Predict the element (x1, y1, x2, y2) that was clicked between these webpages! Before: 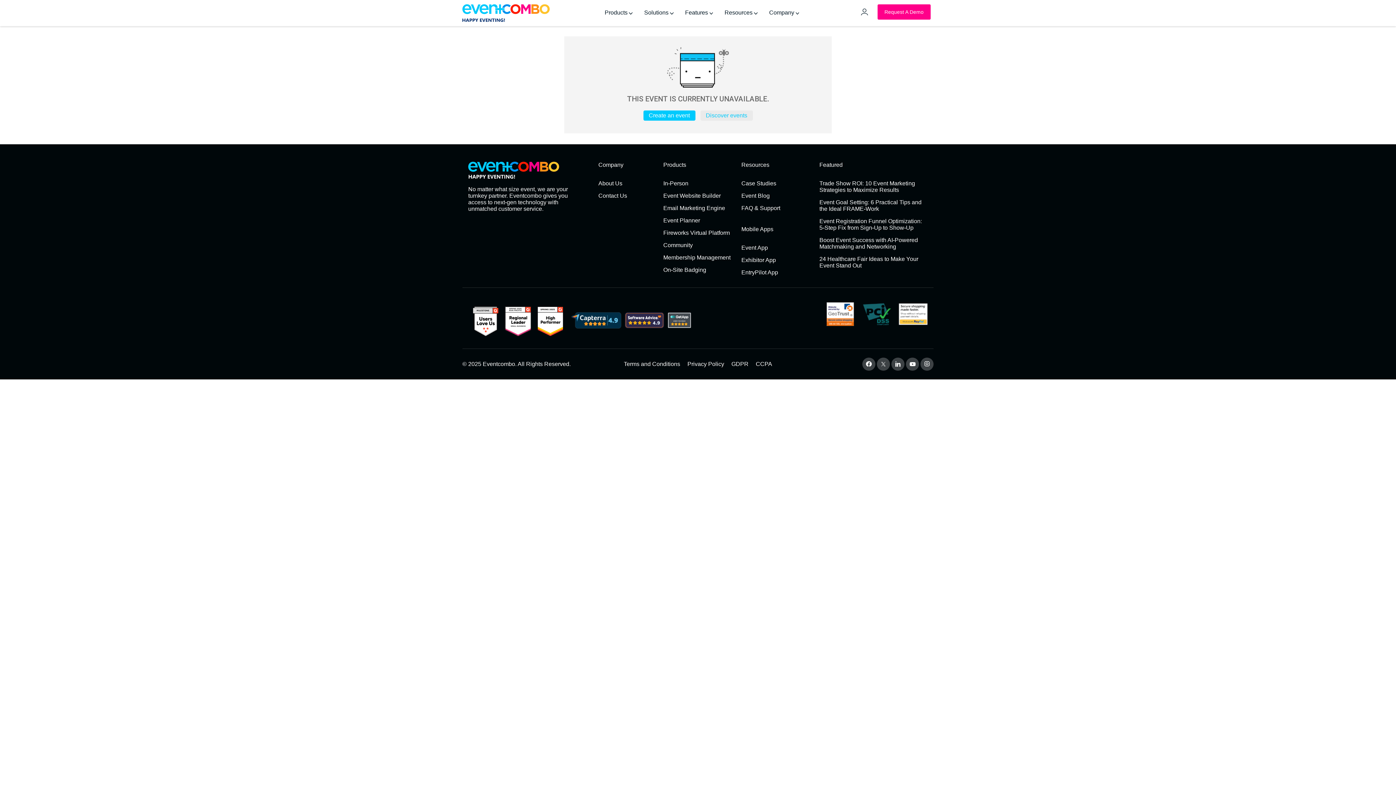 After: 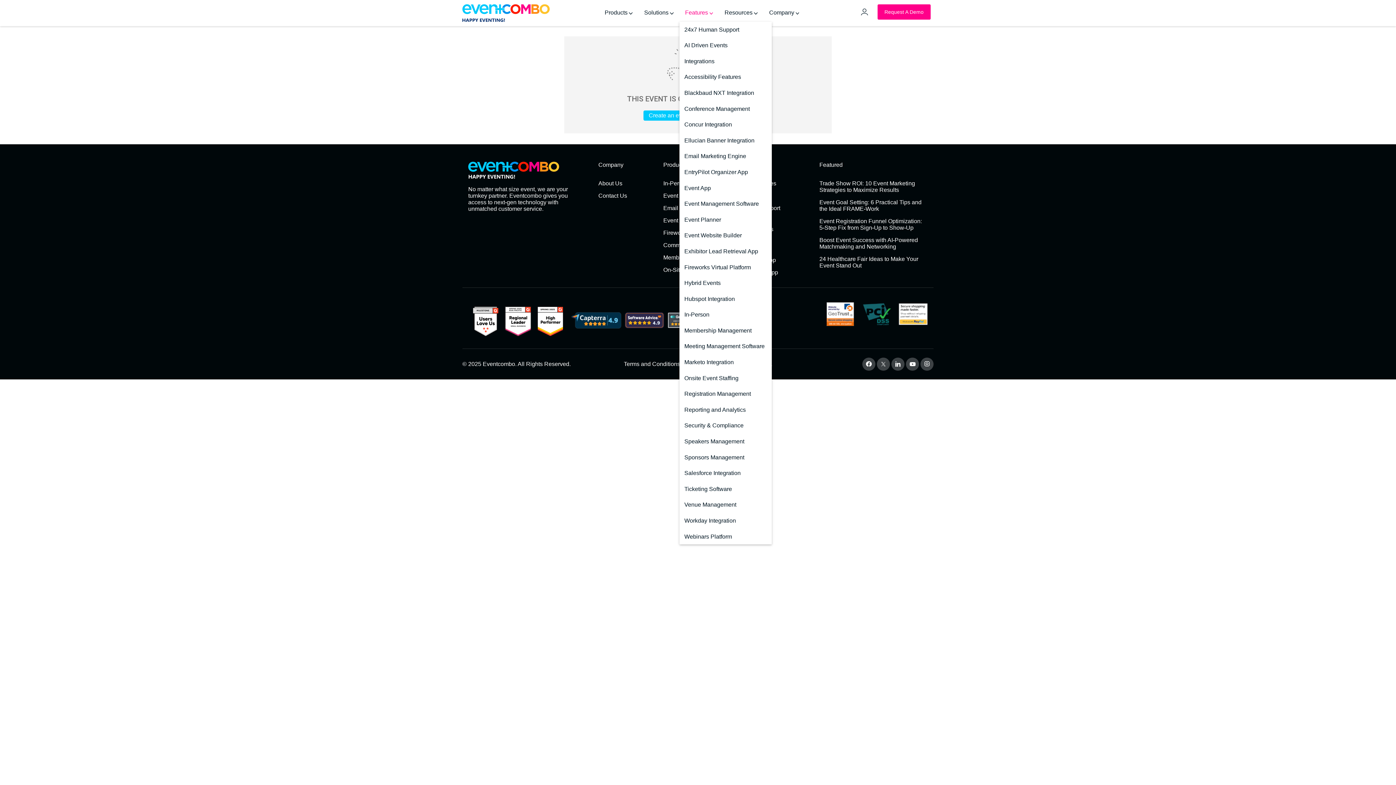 Action: bbox: (679, 3, 718, 21) label: Features 